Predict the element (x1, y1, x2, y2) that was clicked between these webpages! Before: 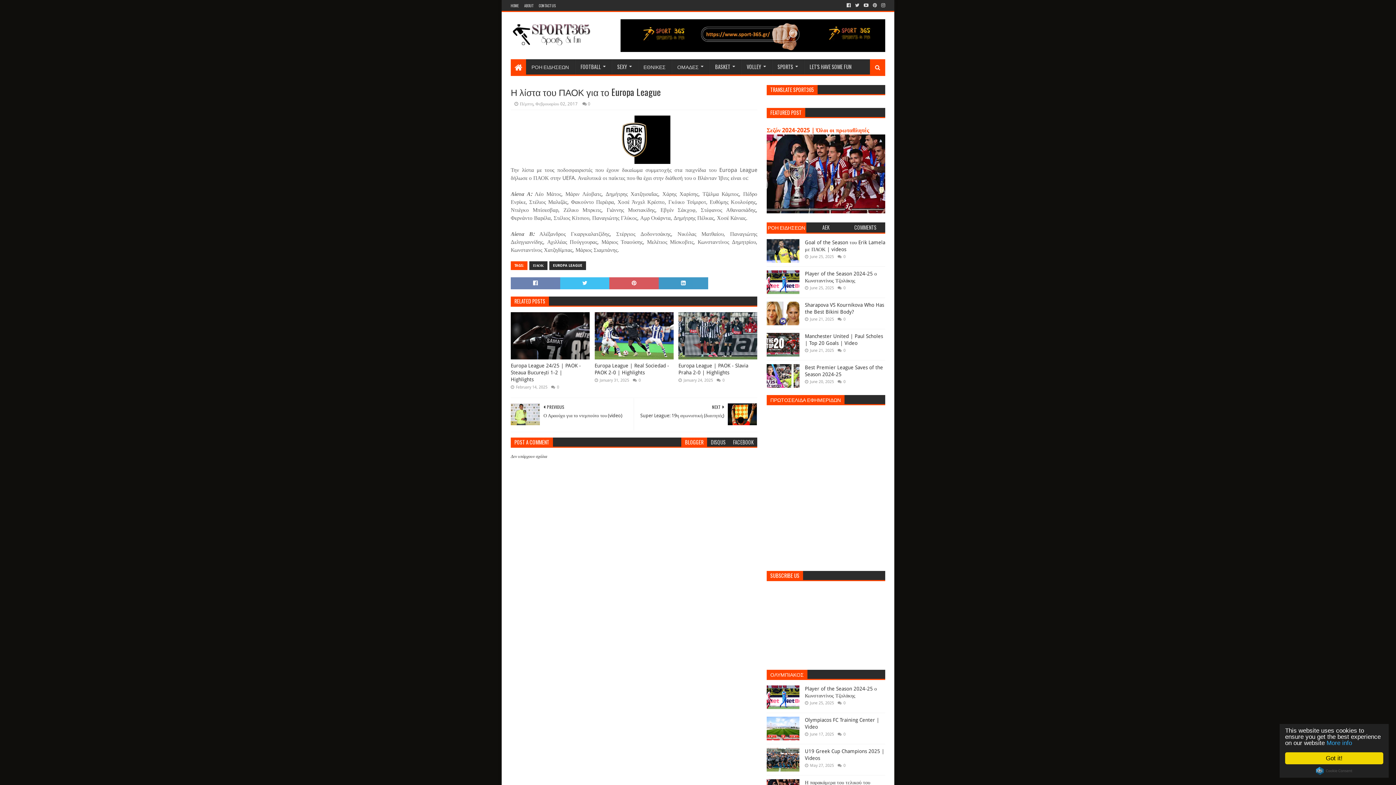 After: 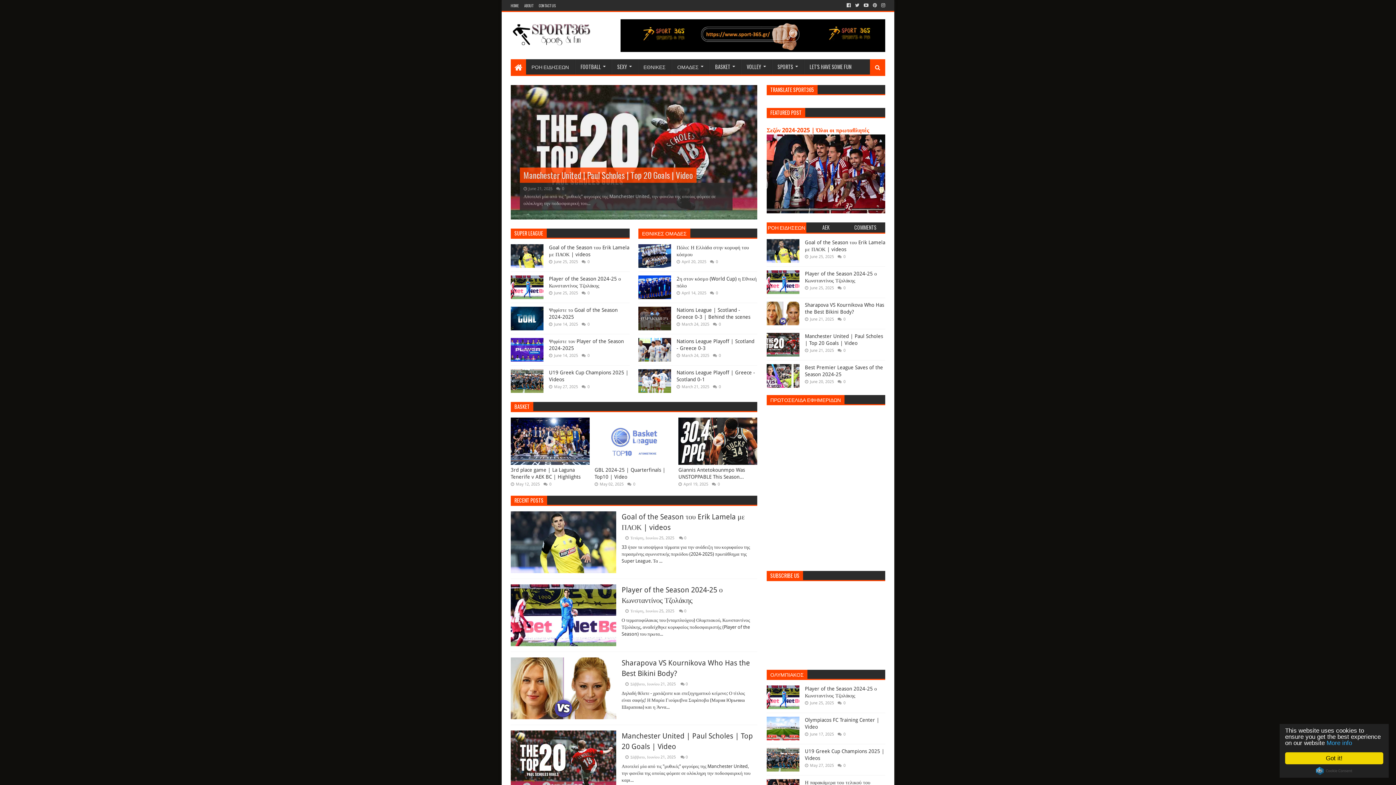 Action: bbox: (510, 22, 591, 47)